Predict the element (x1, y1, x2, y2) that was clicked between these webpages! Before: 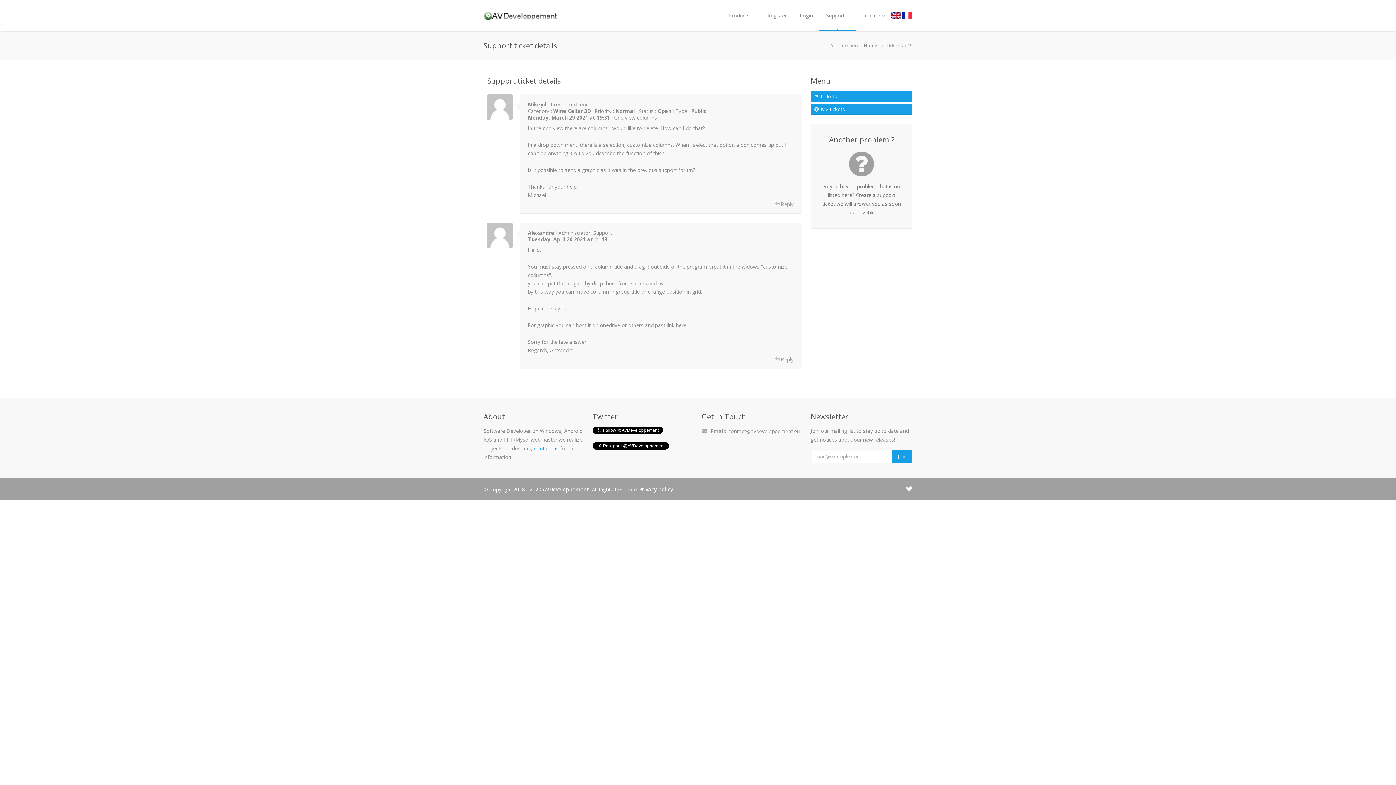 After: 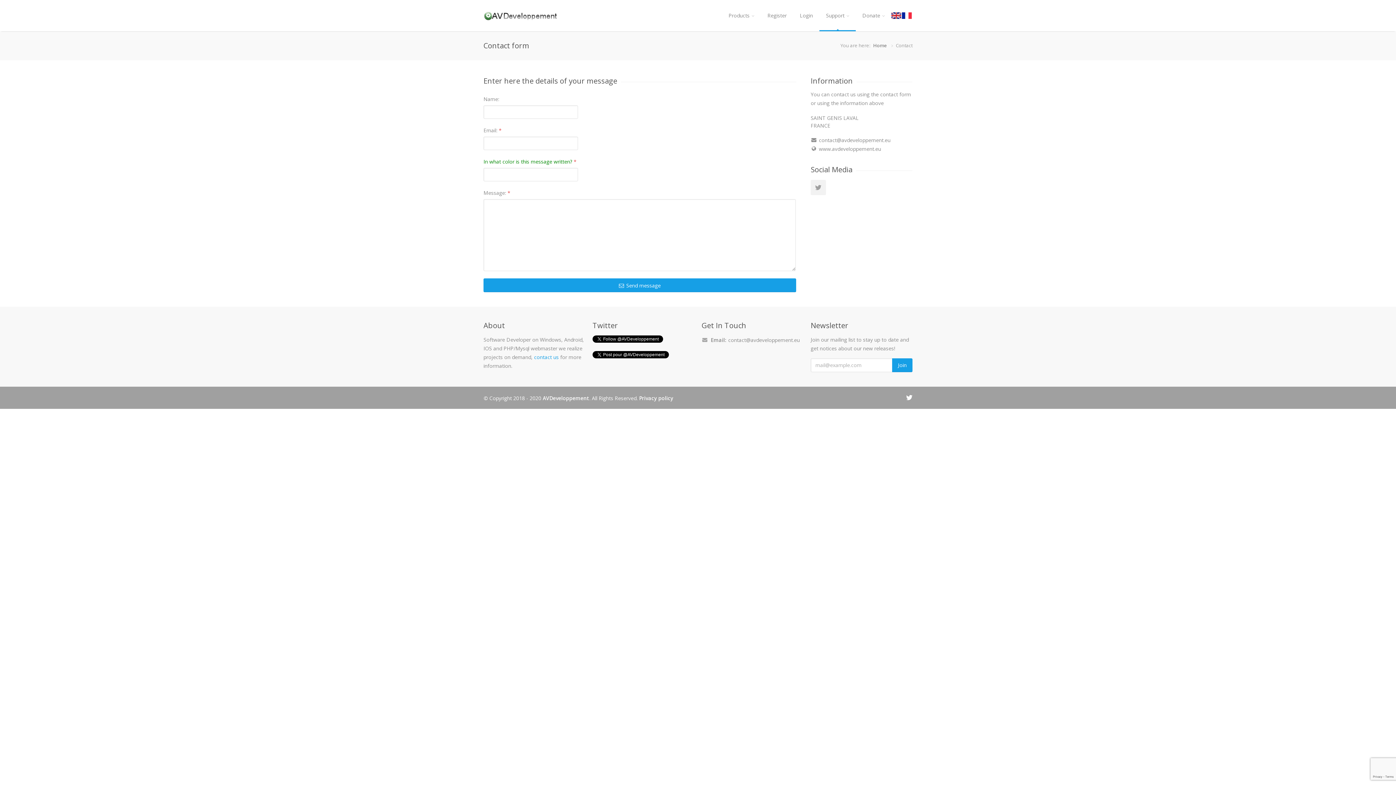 Action: label: contact us bbox: (534, 445, 558, 452)